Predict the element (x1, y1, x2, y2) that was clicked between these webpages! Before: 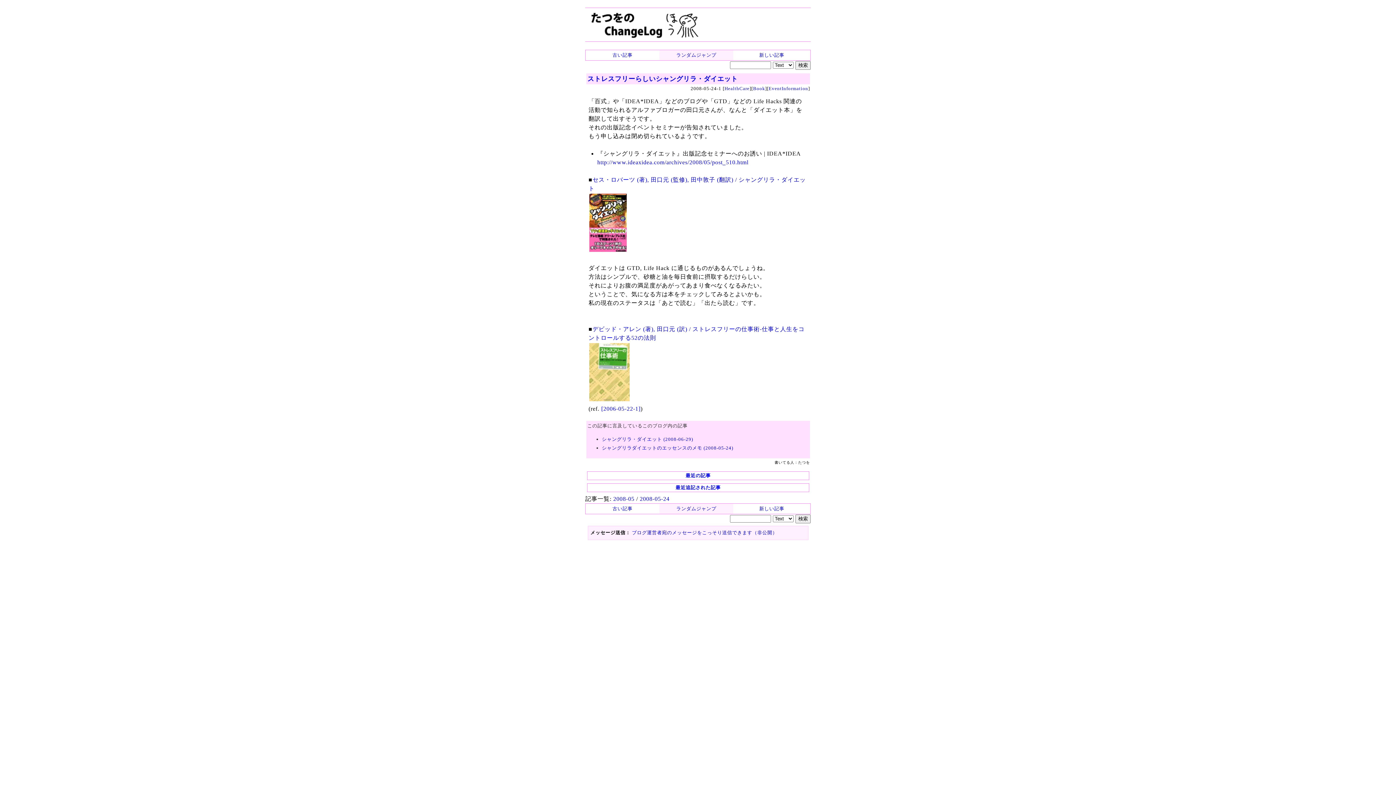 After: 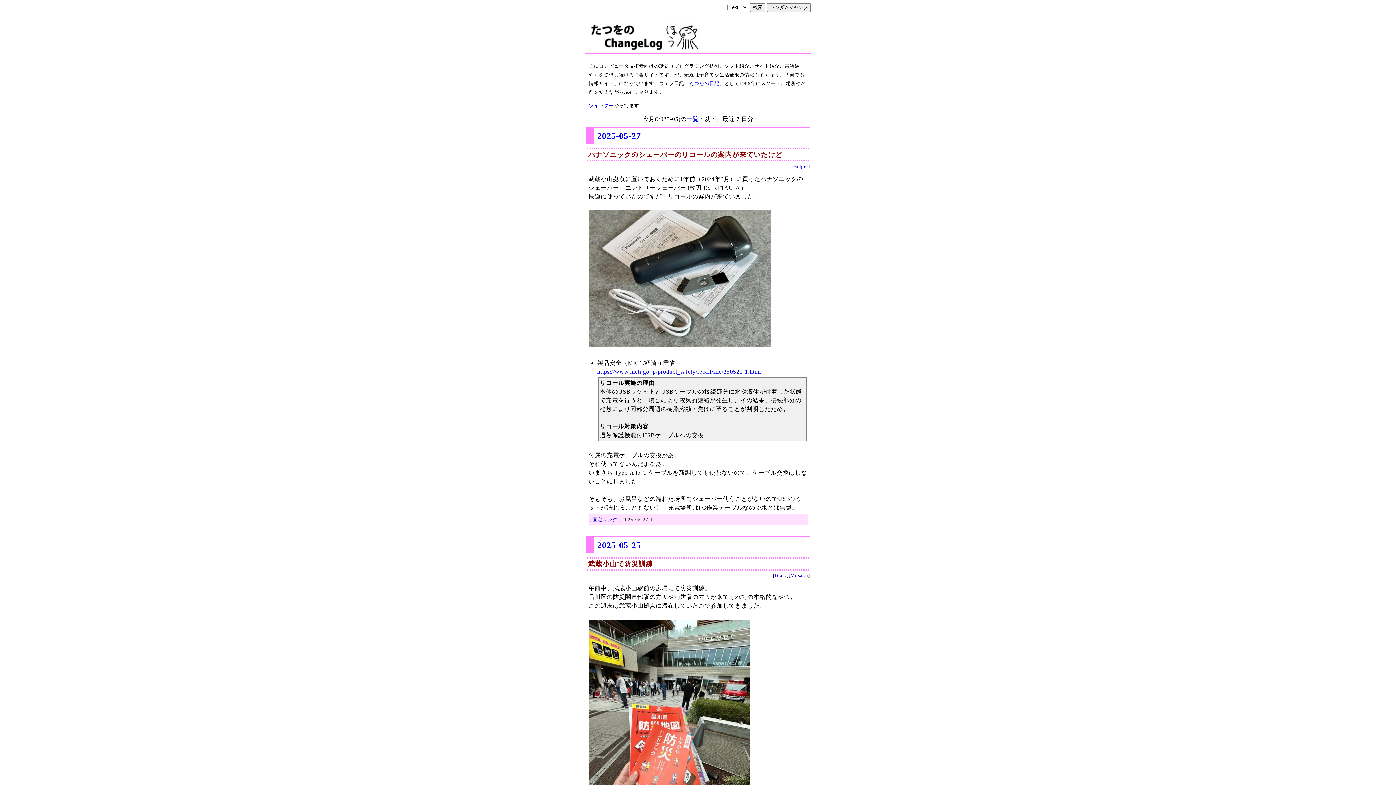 Action: bbox: (587, 28, 702, 41)